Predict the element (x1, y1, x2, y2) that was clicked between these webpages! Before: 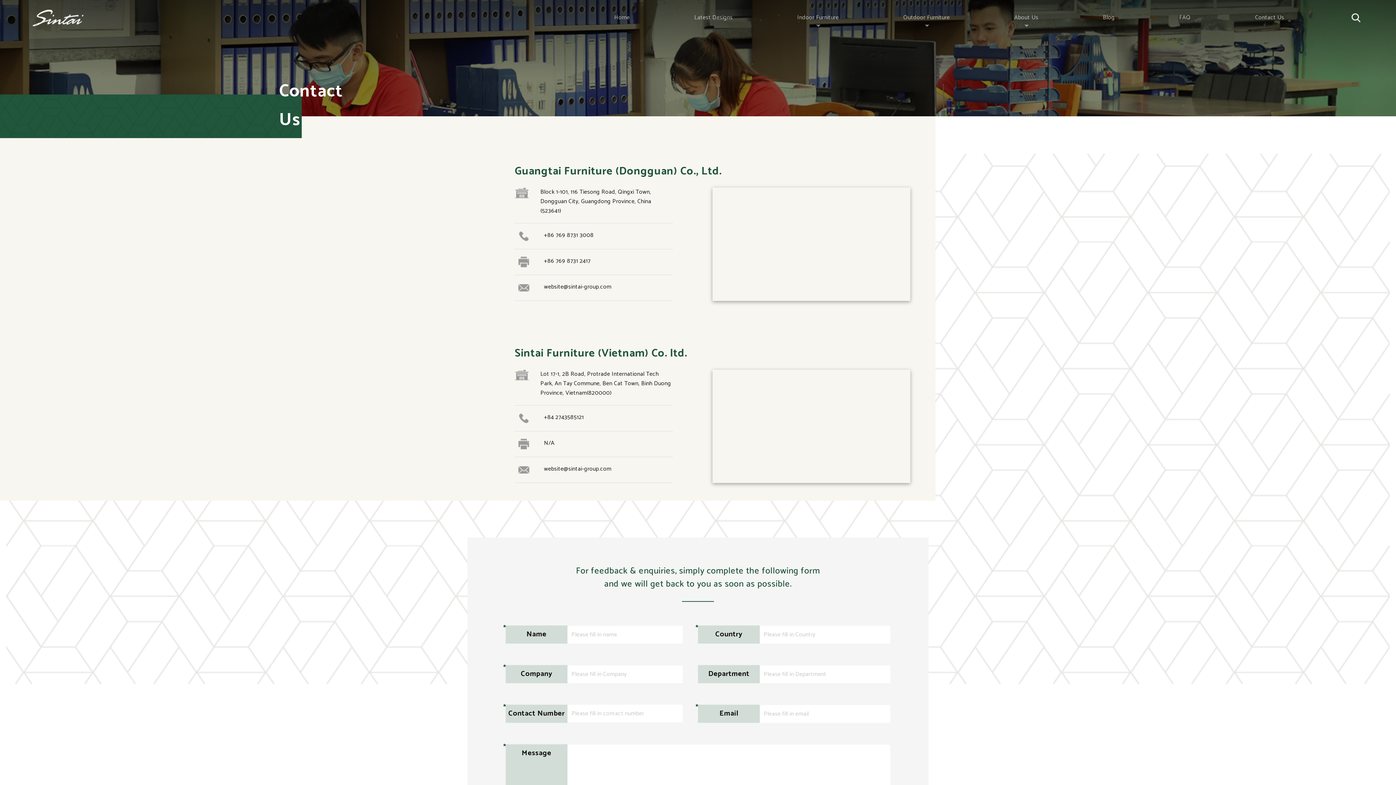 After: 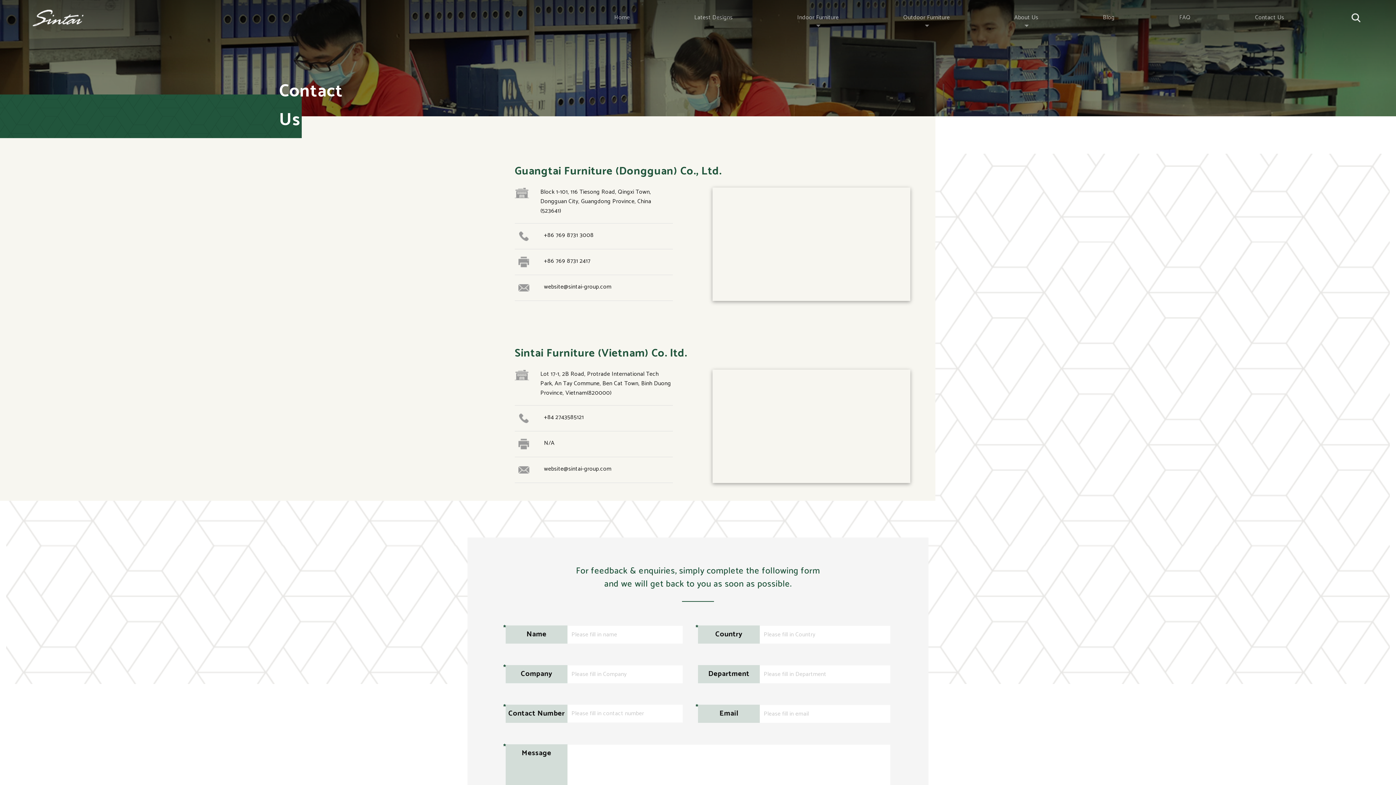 Action: label: +86 769 8731 2417 bbox: (544, 256, 590, 267)